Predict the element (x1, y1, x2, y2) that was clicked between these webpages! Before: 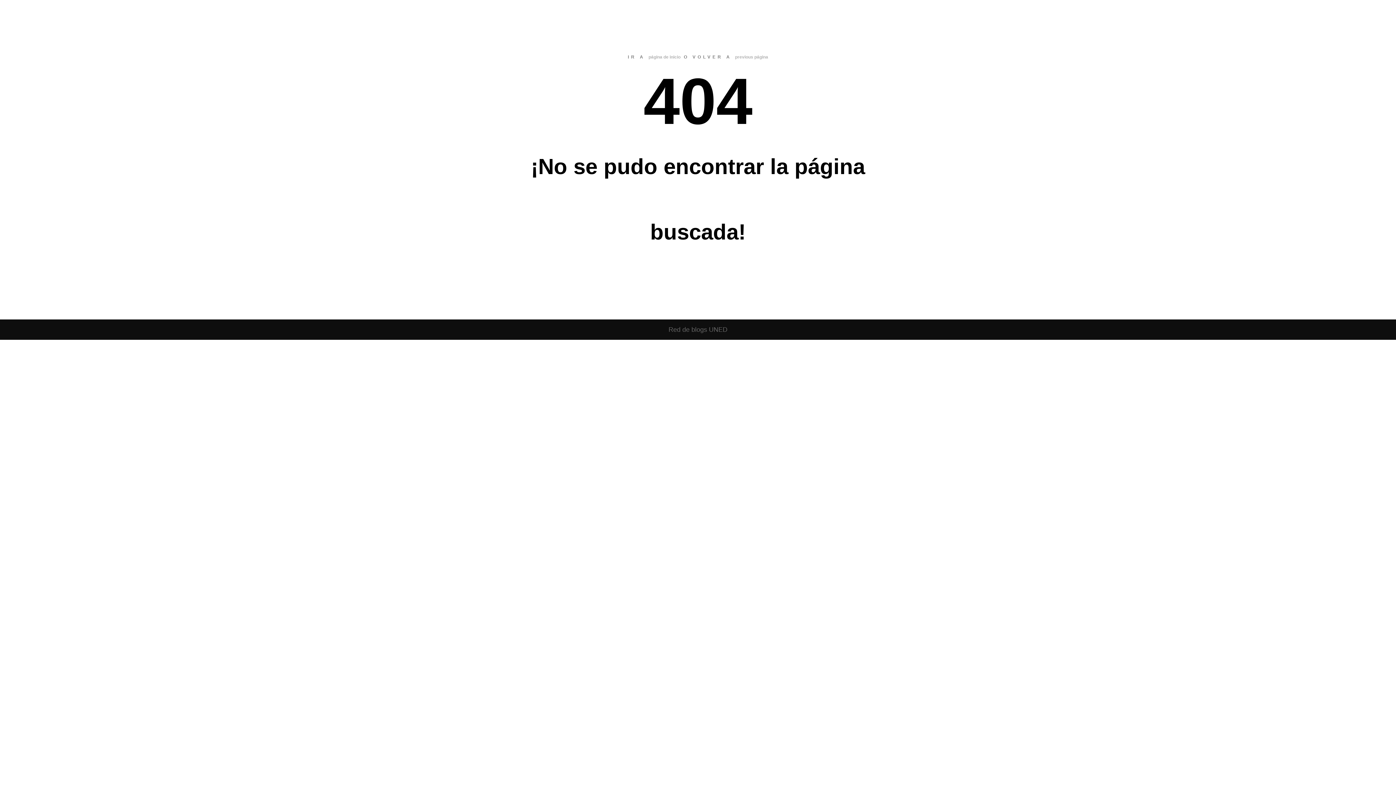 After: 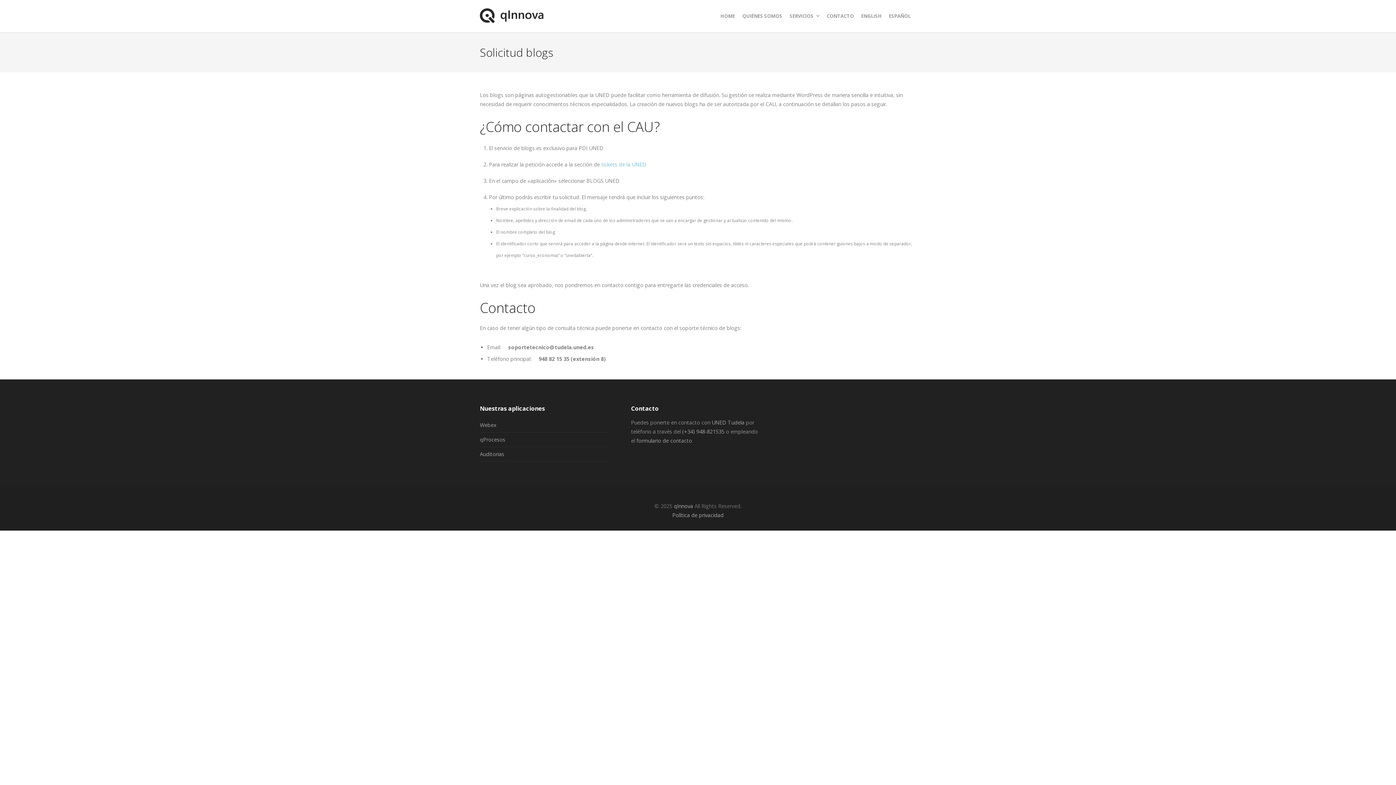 Action: label: página de inicio bbox: (648, 54, 680, 59)